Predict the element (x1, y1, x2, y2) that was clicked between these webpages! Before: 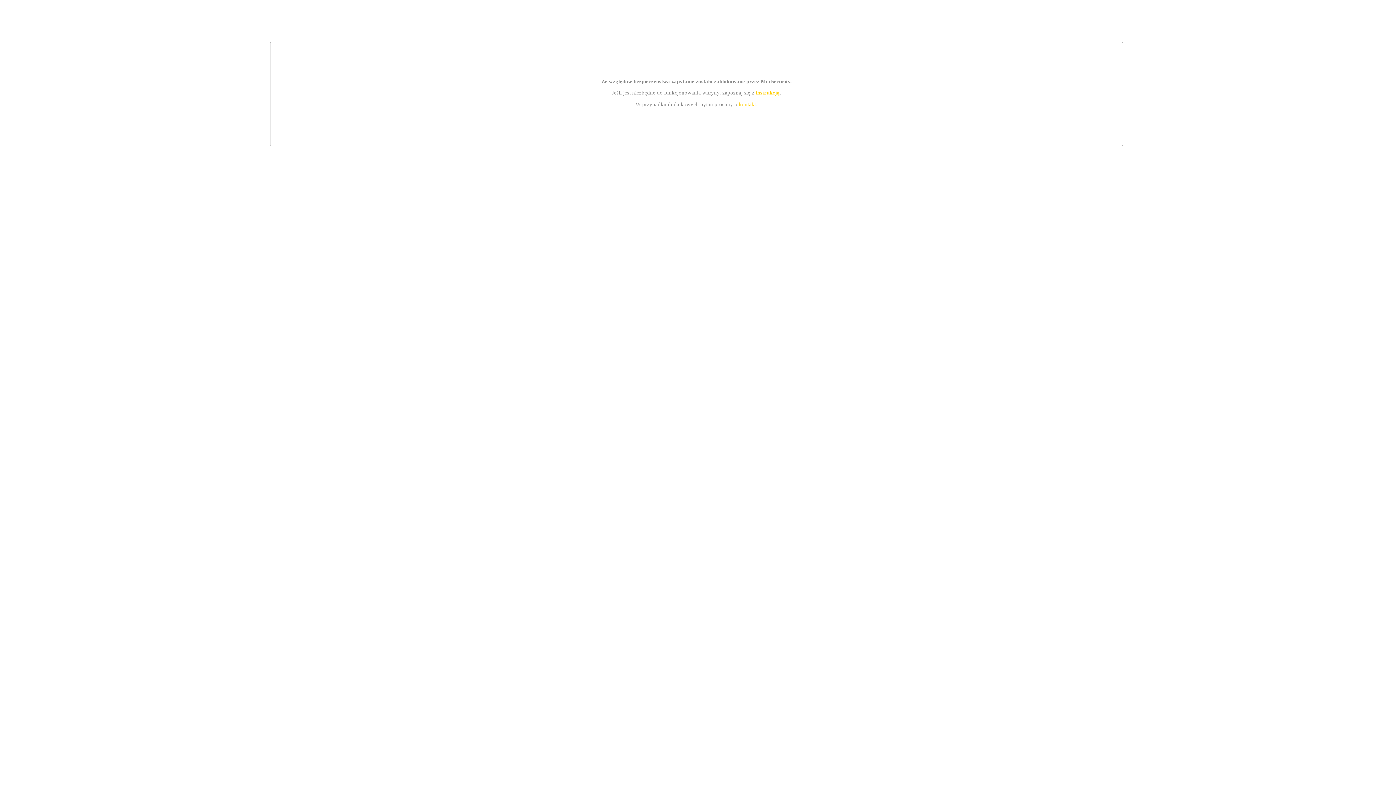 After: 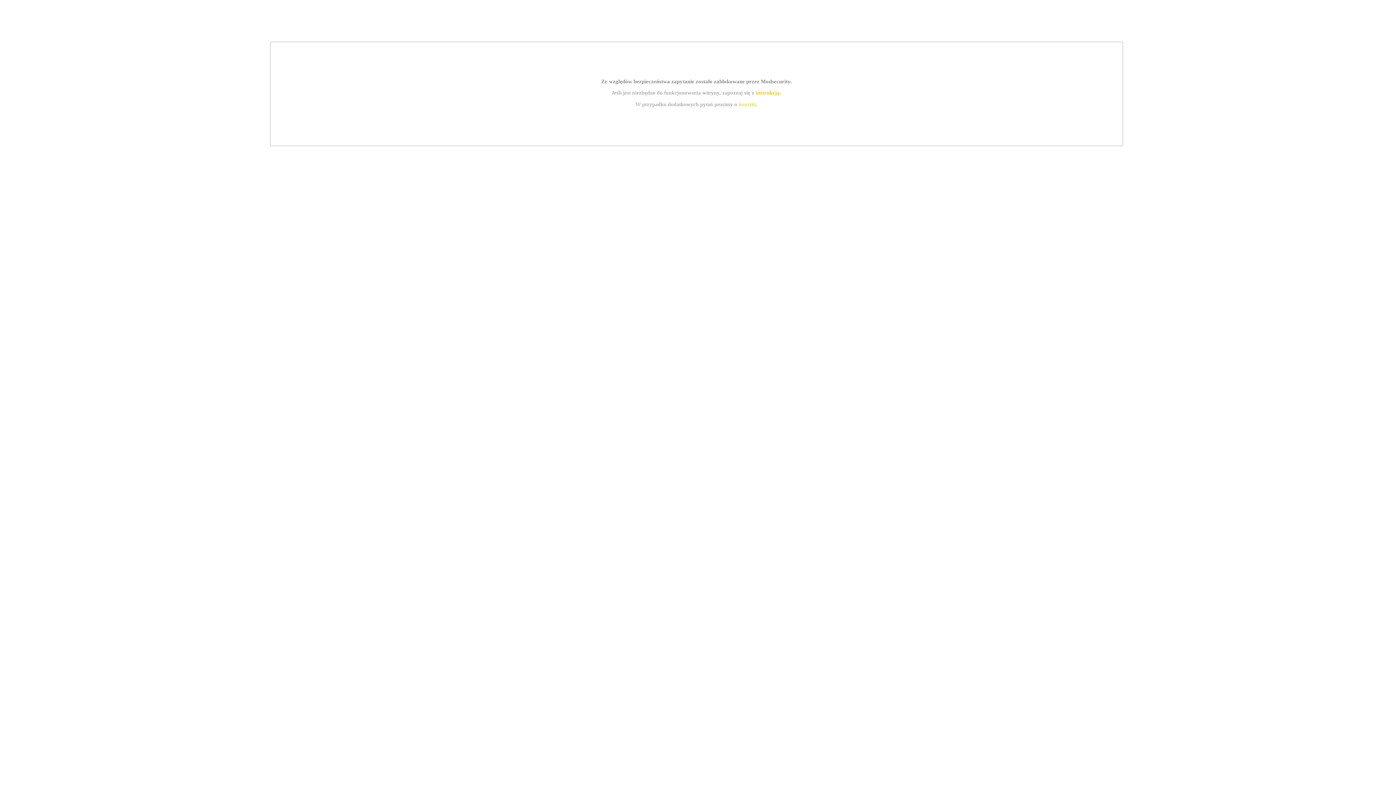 Action: label: instrukcją bbox: (755, 89, 779, 95)